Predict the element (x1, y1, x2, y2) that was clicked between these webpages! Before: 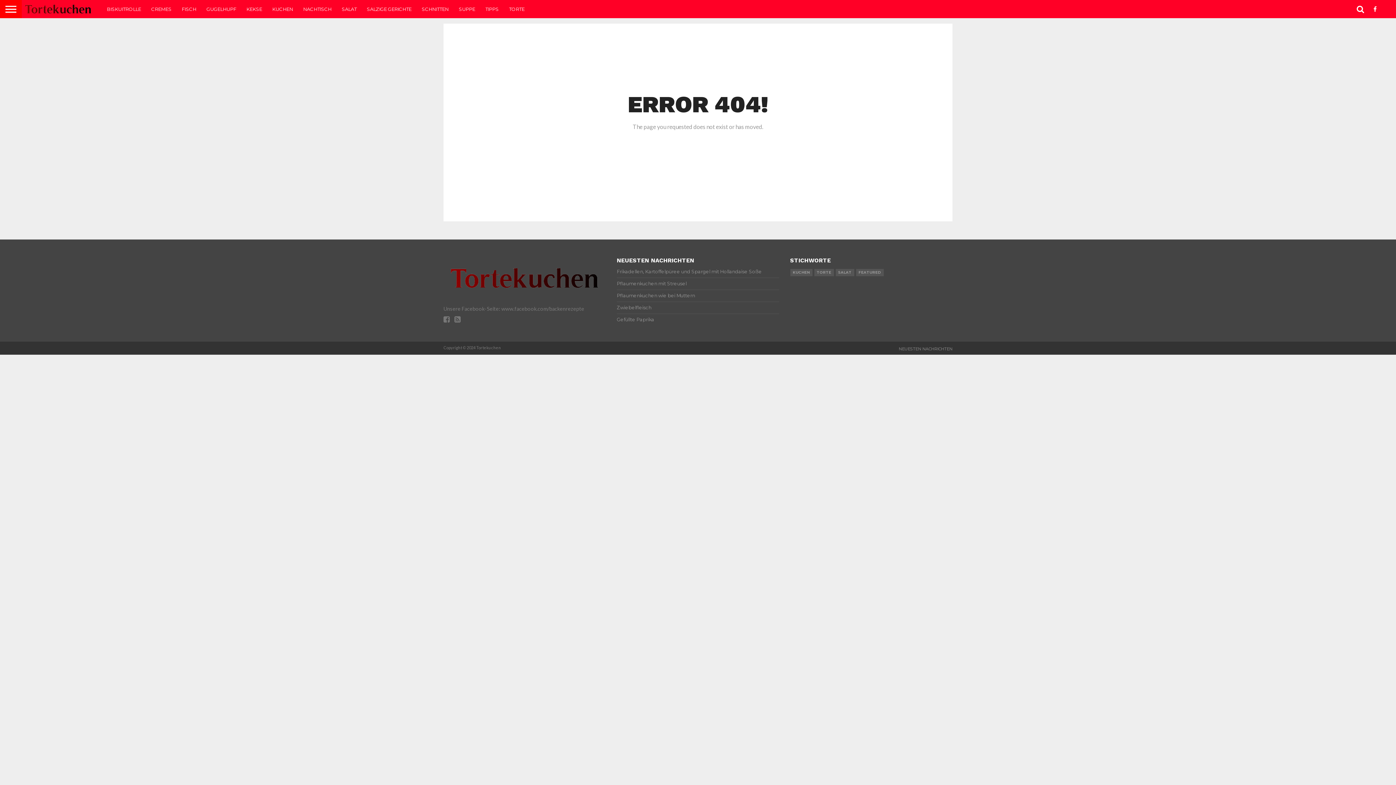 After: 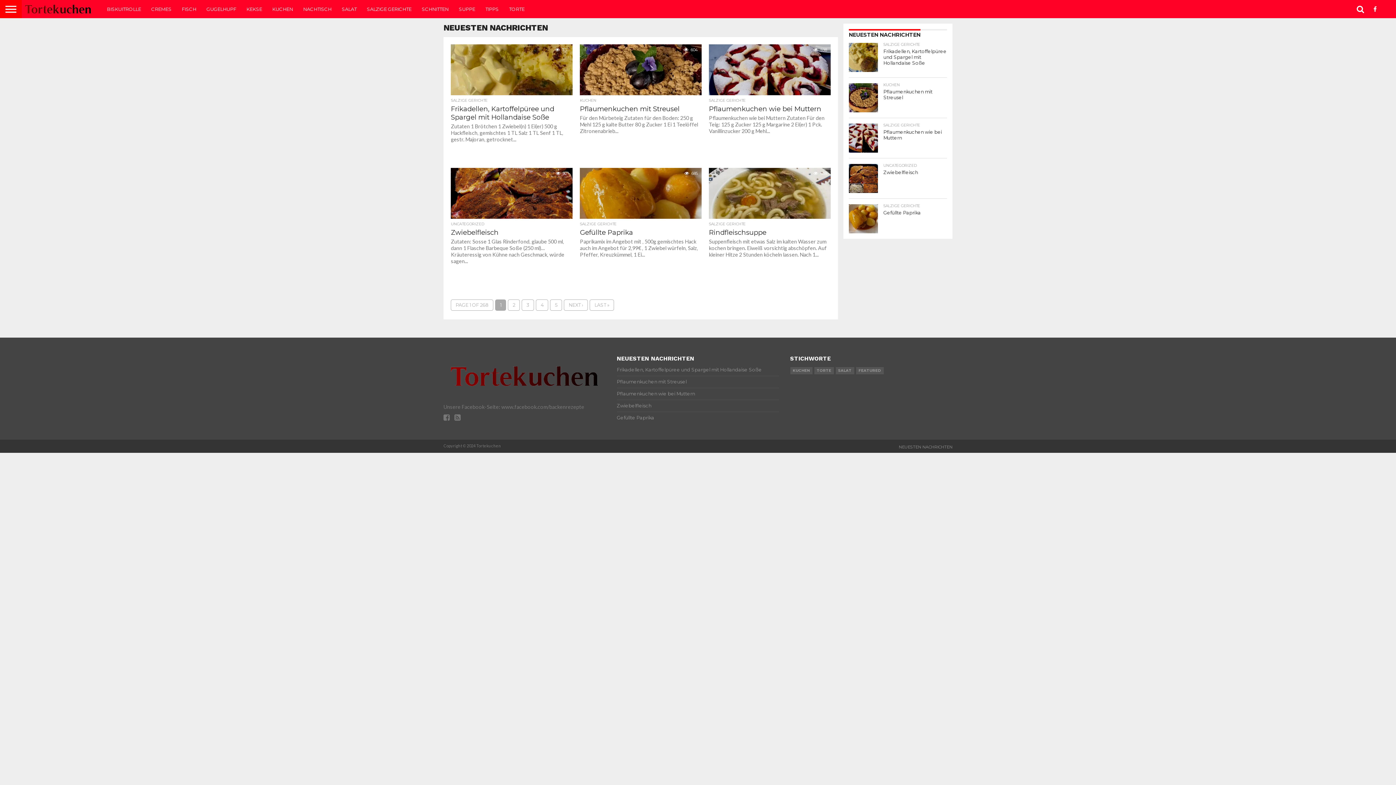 Action: bbox: (898, 346, 952, 351) label: NEUESTEN NACHRICHTEN